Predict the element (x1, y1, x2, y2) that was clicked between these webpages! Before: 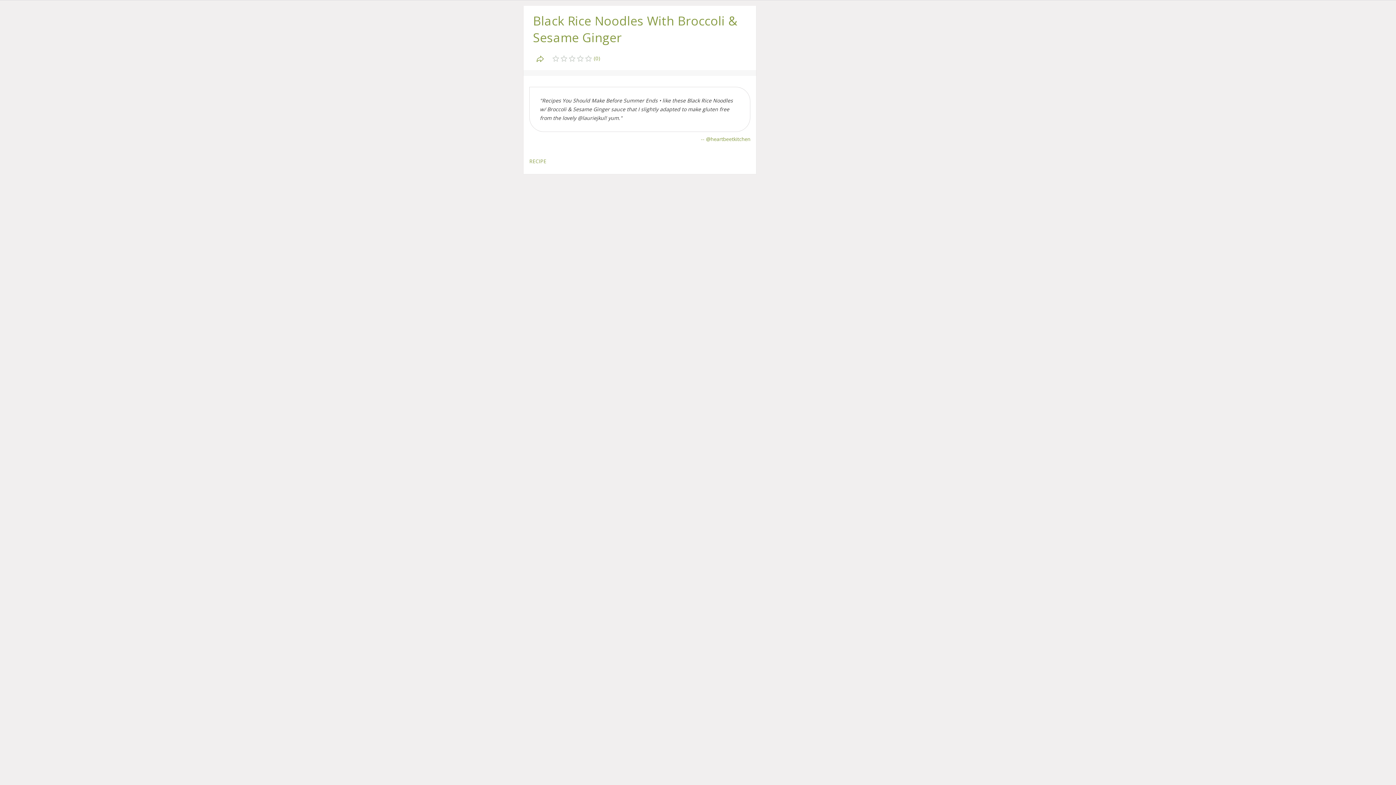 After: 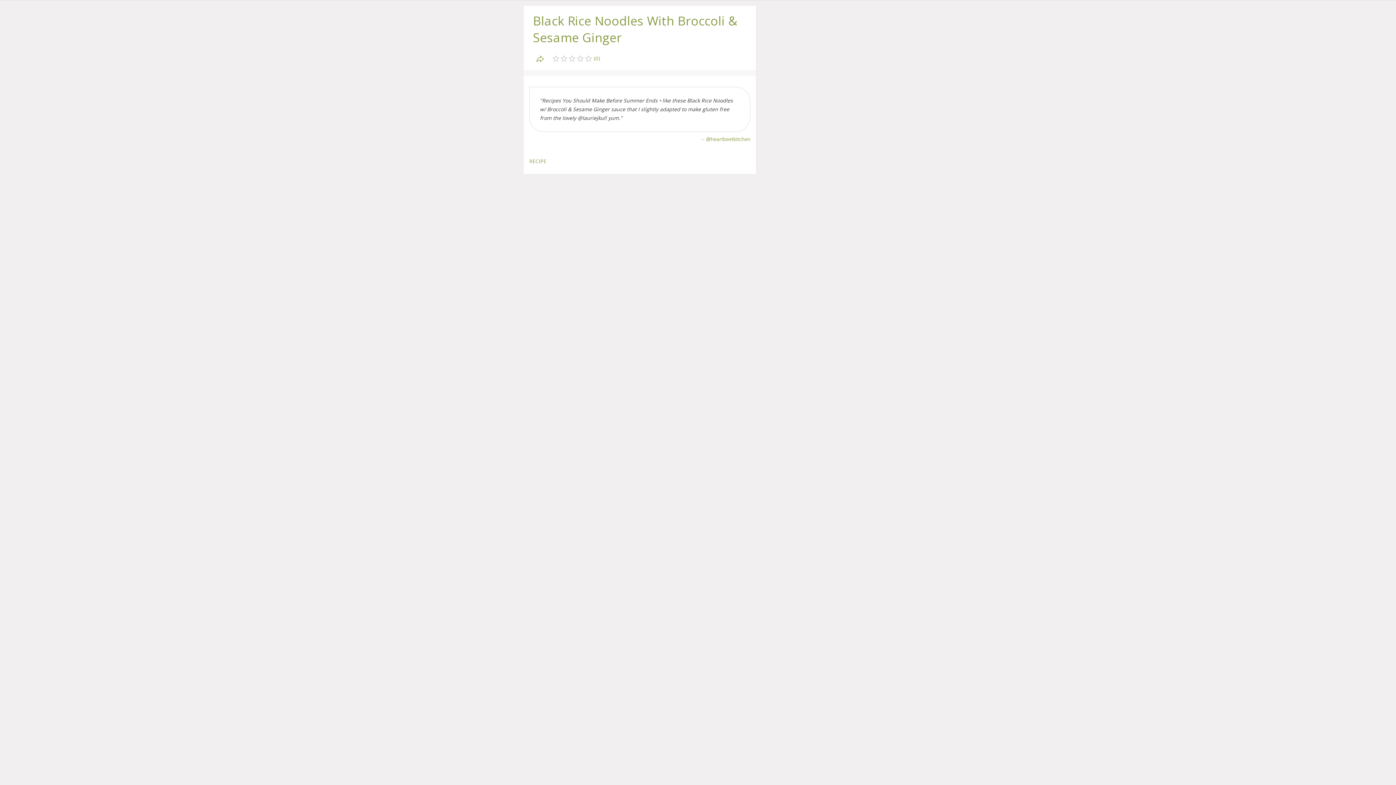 Action: label: RECIPE bbox: (529, 158, 546, 164)